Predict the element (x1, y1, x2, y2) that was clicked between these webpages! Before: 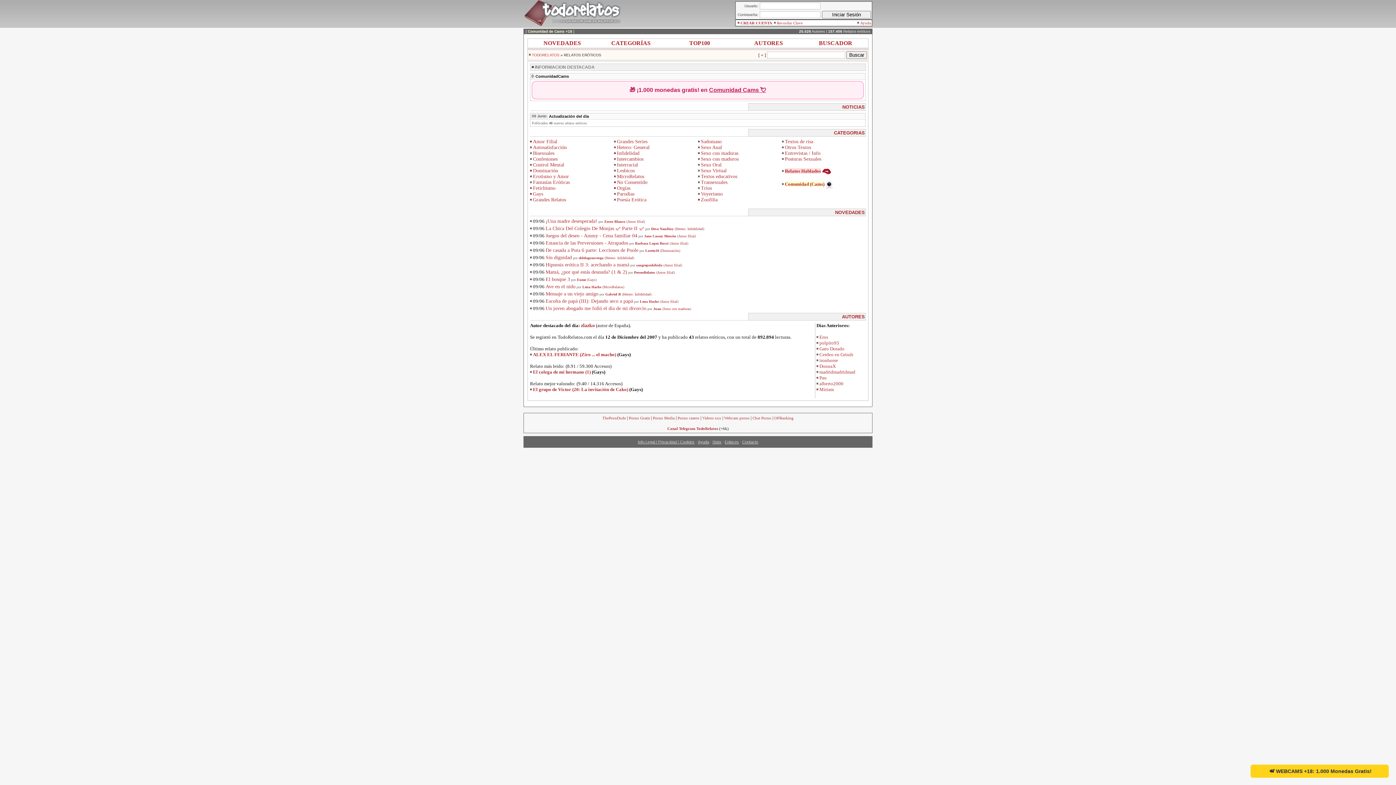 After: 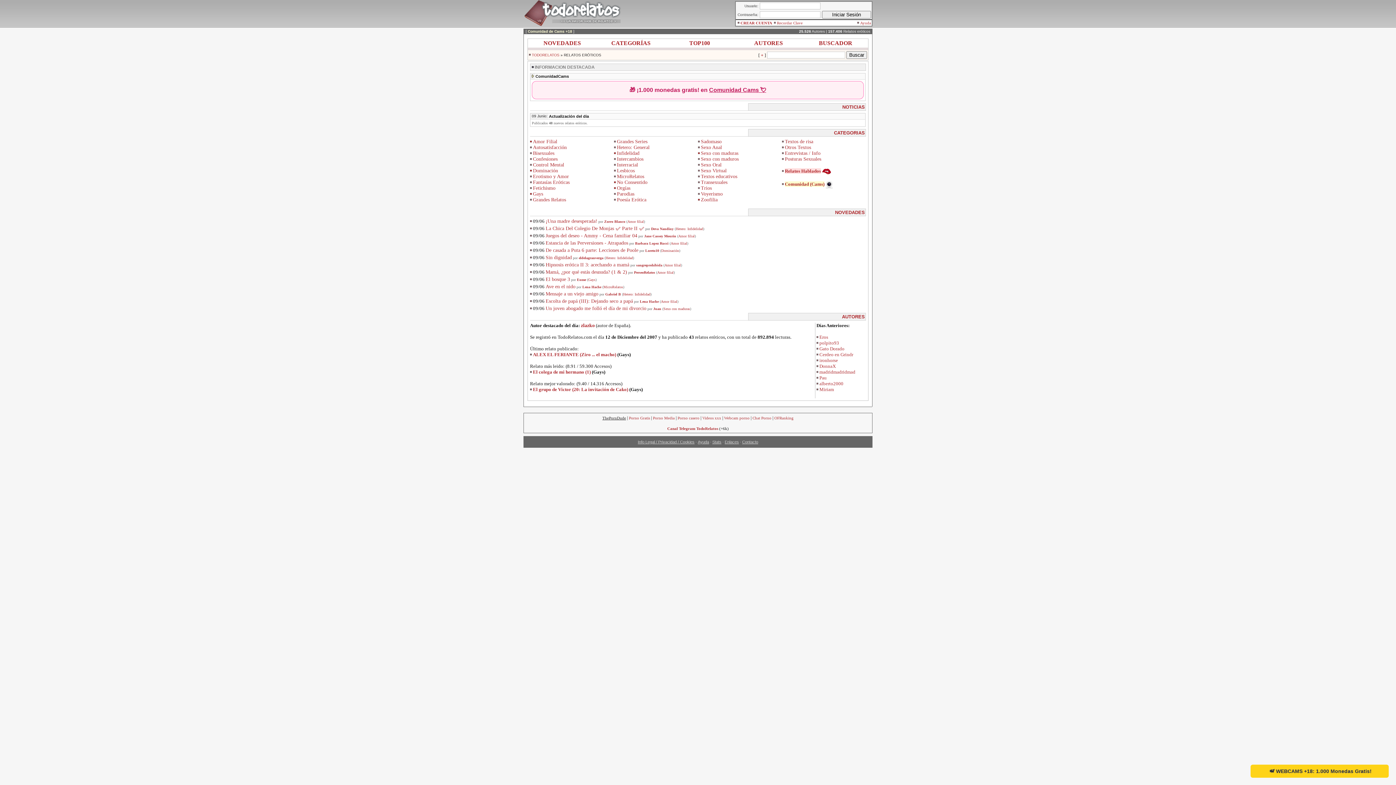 Action: label: ThePornDude bbox: (602, 416, 626, 420)